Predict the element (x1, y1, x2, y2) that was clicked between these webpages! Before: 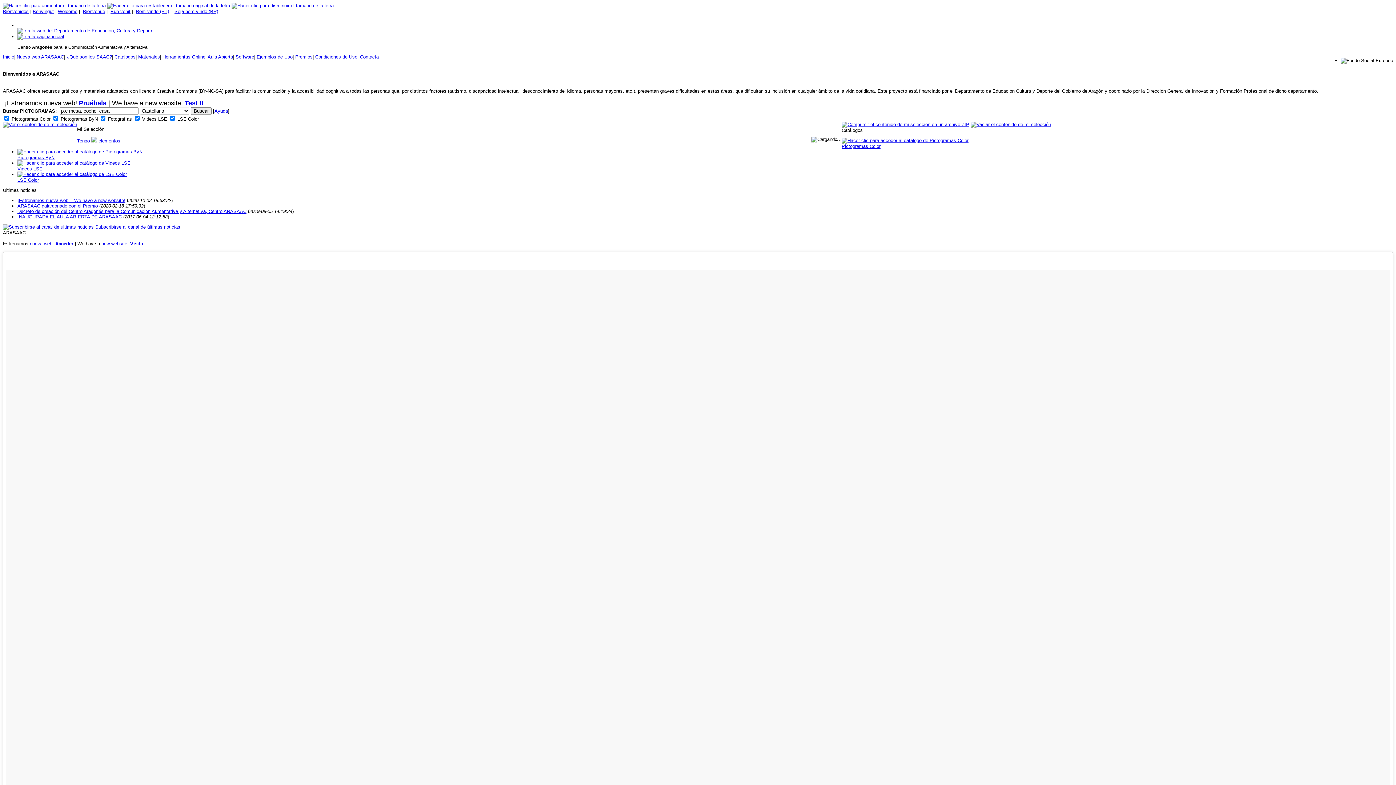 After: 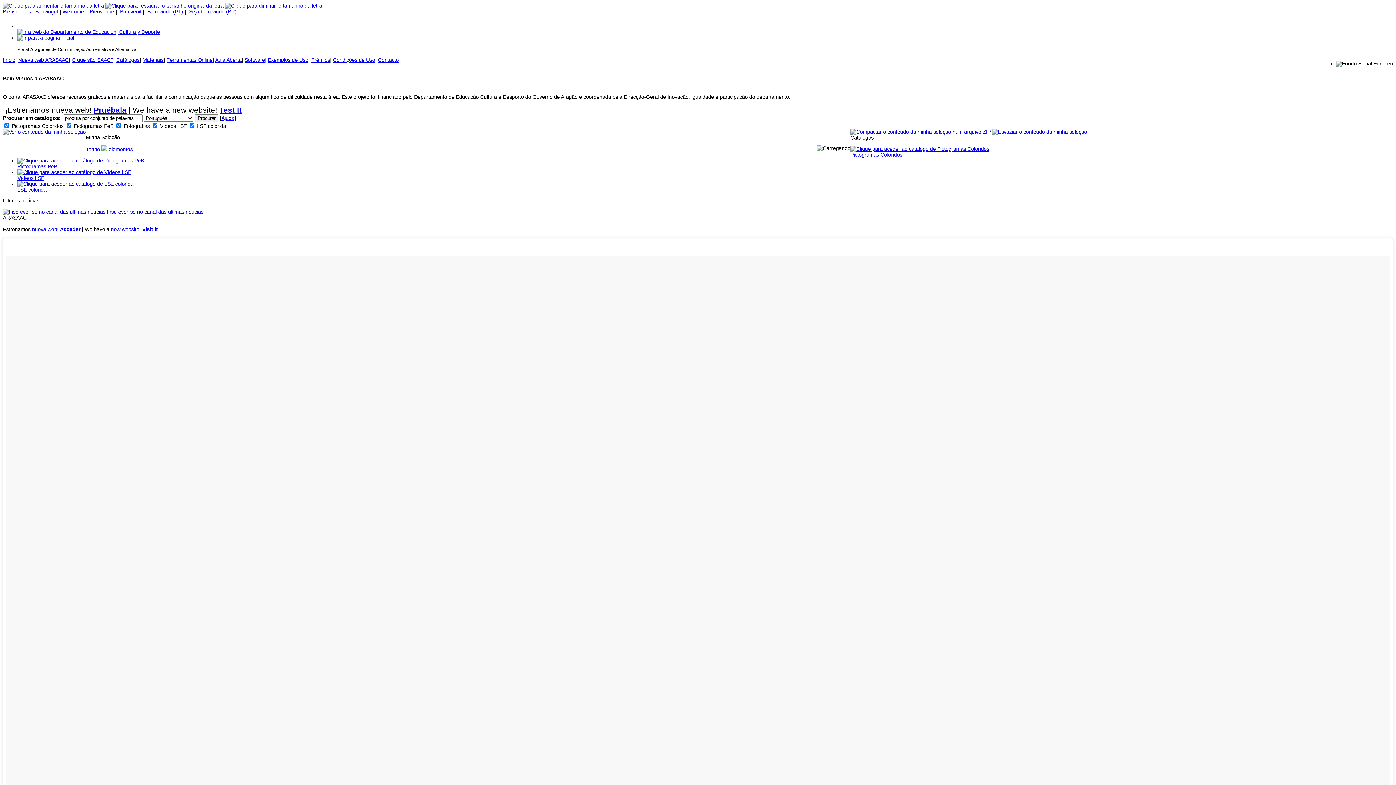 Action: bbox: (136, 8, 169, 14) label: Bem vindo (PT)